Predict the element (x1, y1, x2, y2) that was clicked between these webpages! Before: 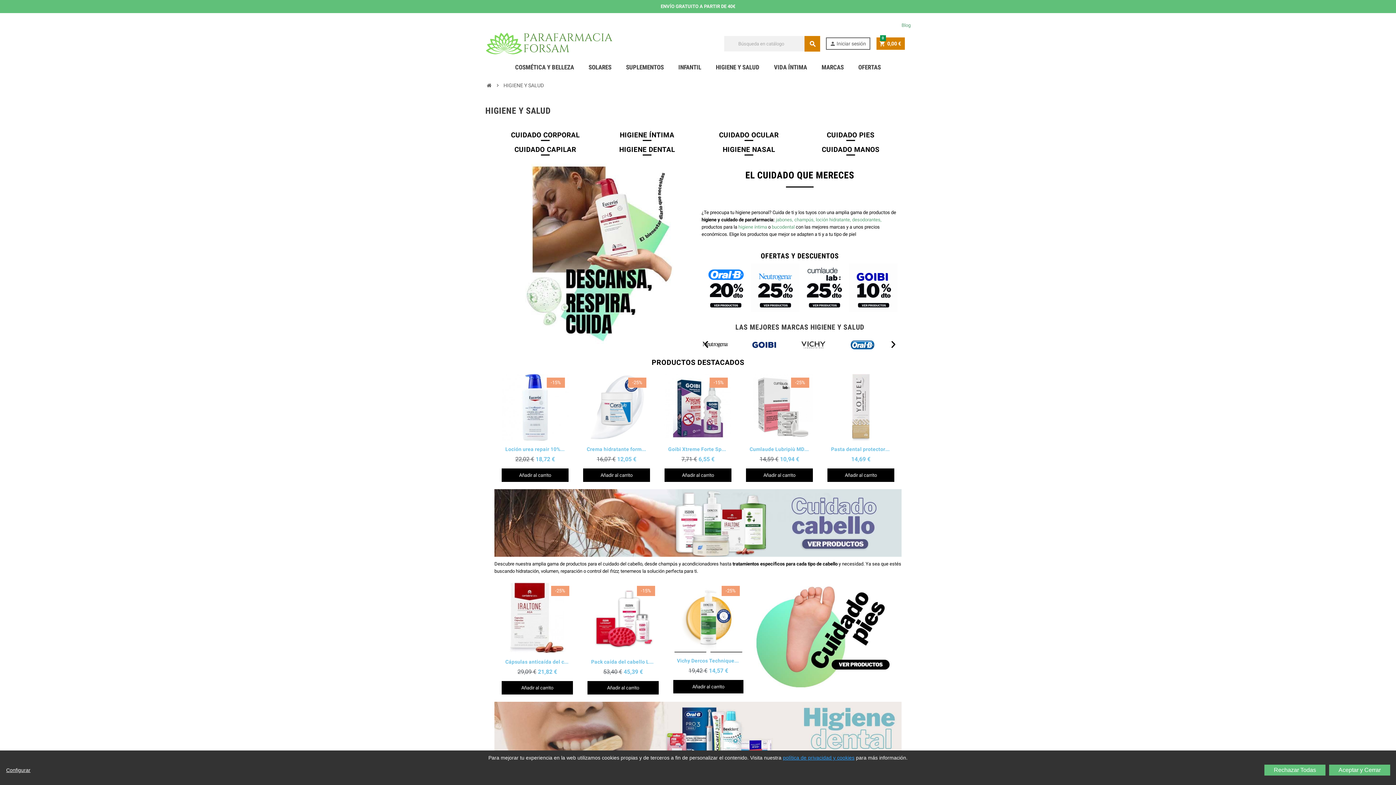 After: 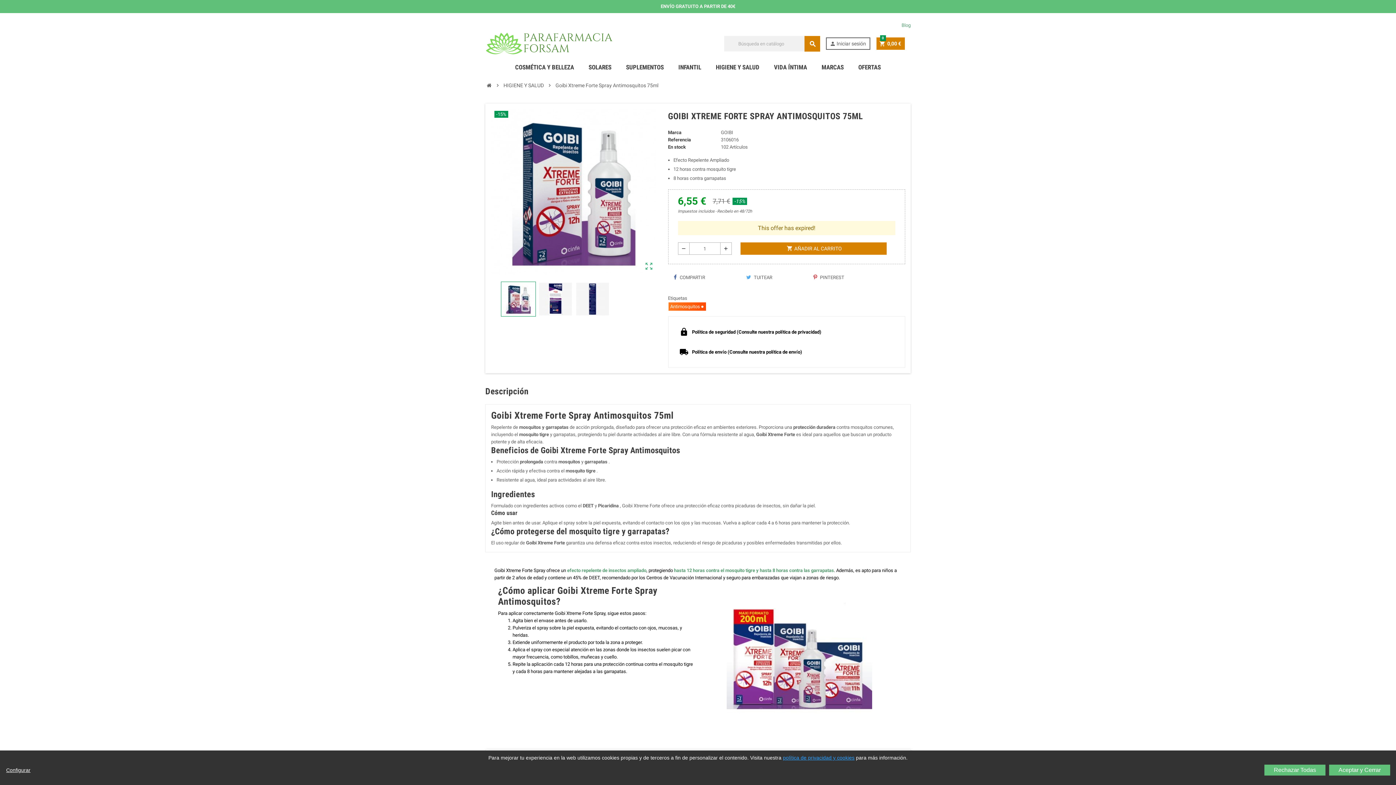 Action: bbox: (664, 374, 731, 466) label: Vista rápida
-15%
Goibi Xtreme Forte Spray Antimosquitos 75ml
7,71 € 6,55 €